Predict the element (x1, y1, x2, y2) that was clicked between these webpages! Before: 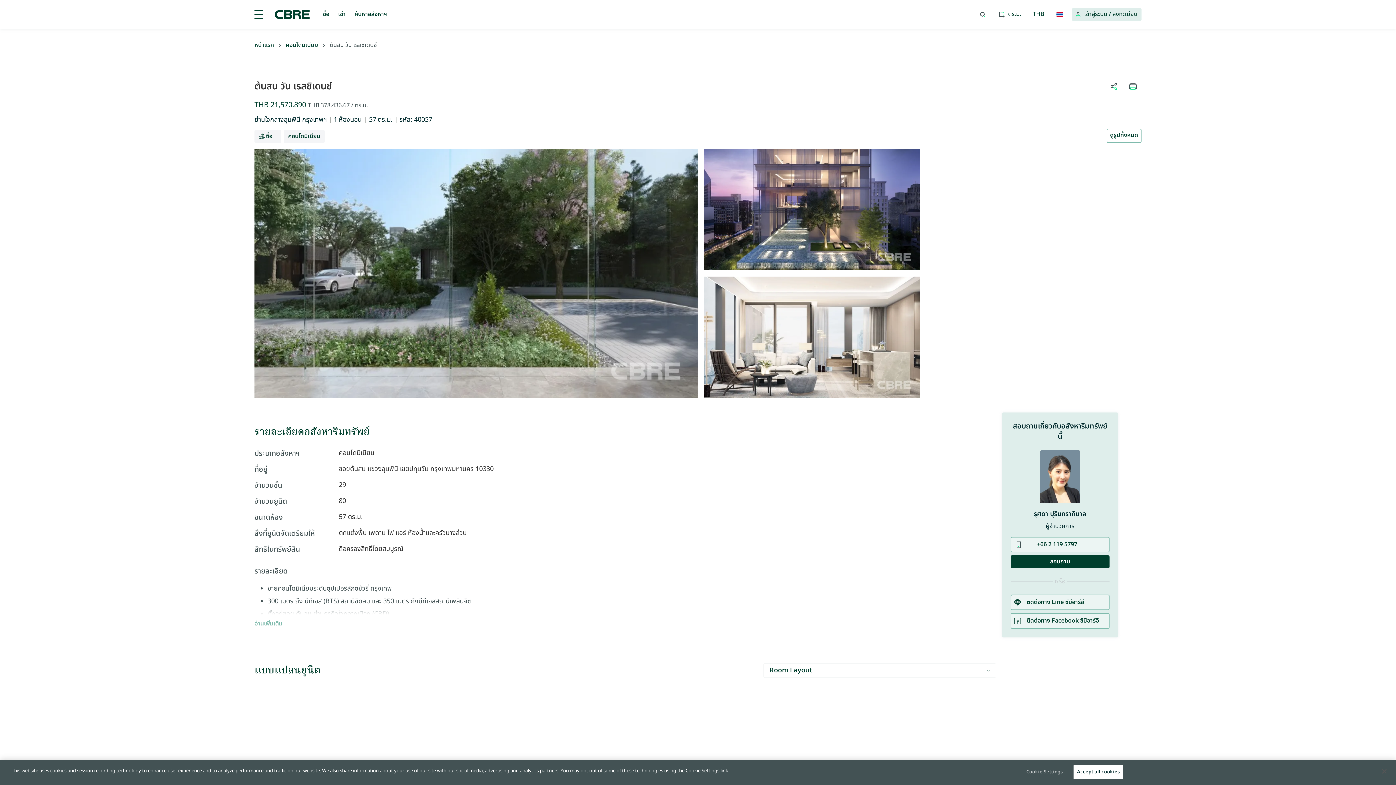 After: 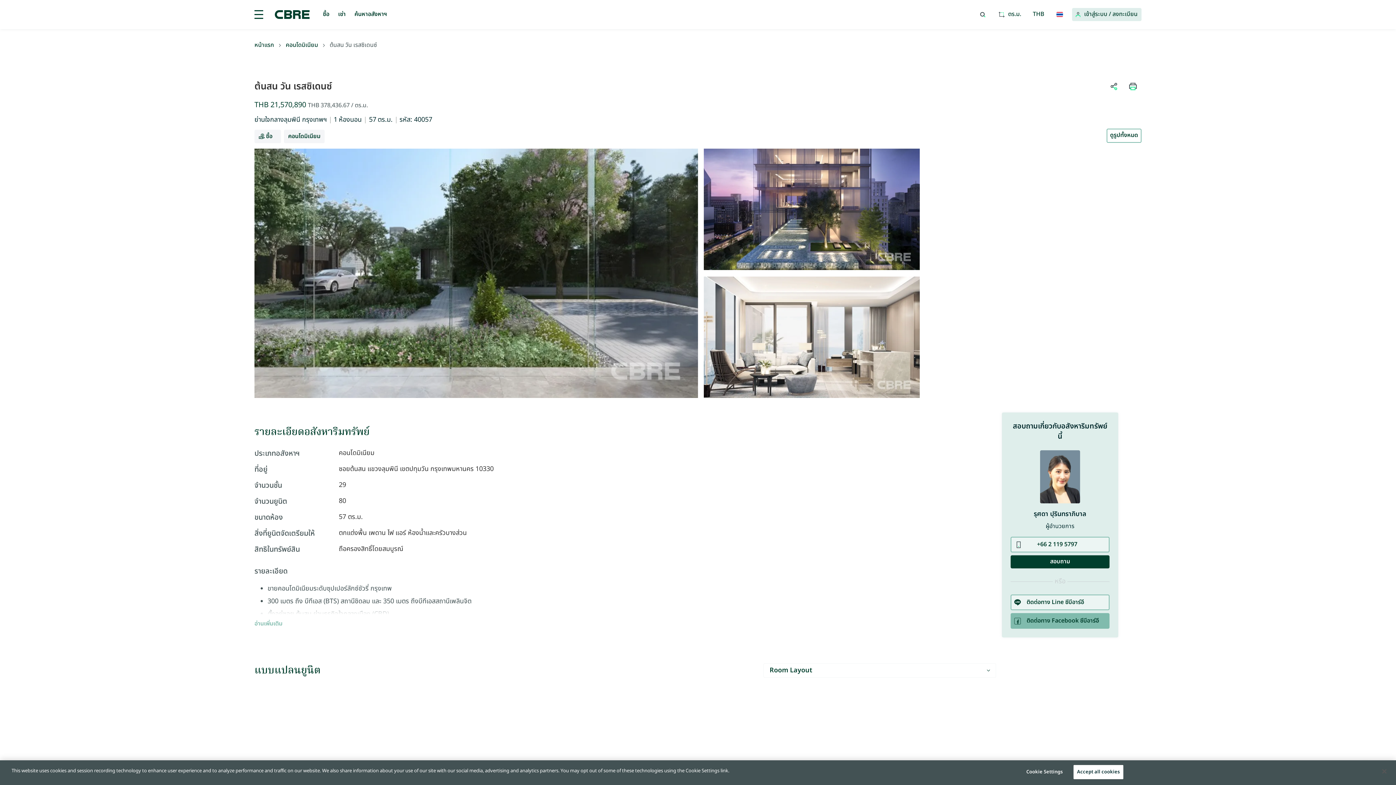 Action: label: ติดต่อทาง Facebook ซีบีอาร์อี bbox: (1010, 613, 1109, 629)